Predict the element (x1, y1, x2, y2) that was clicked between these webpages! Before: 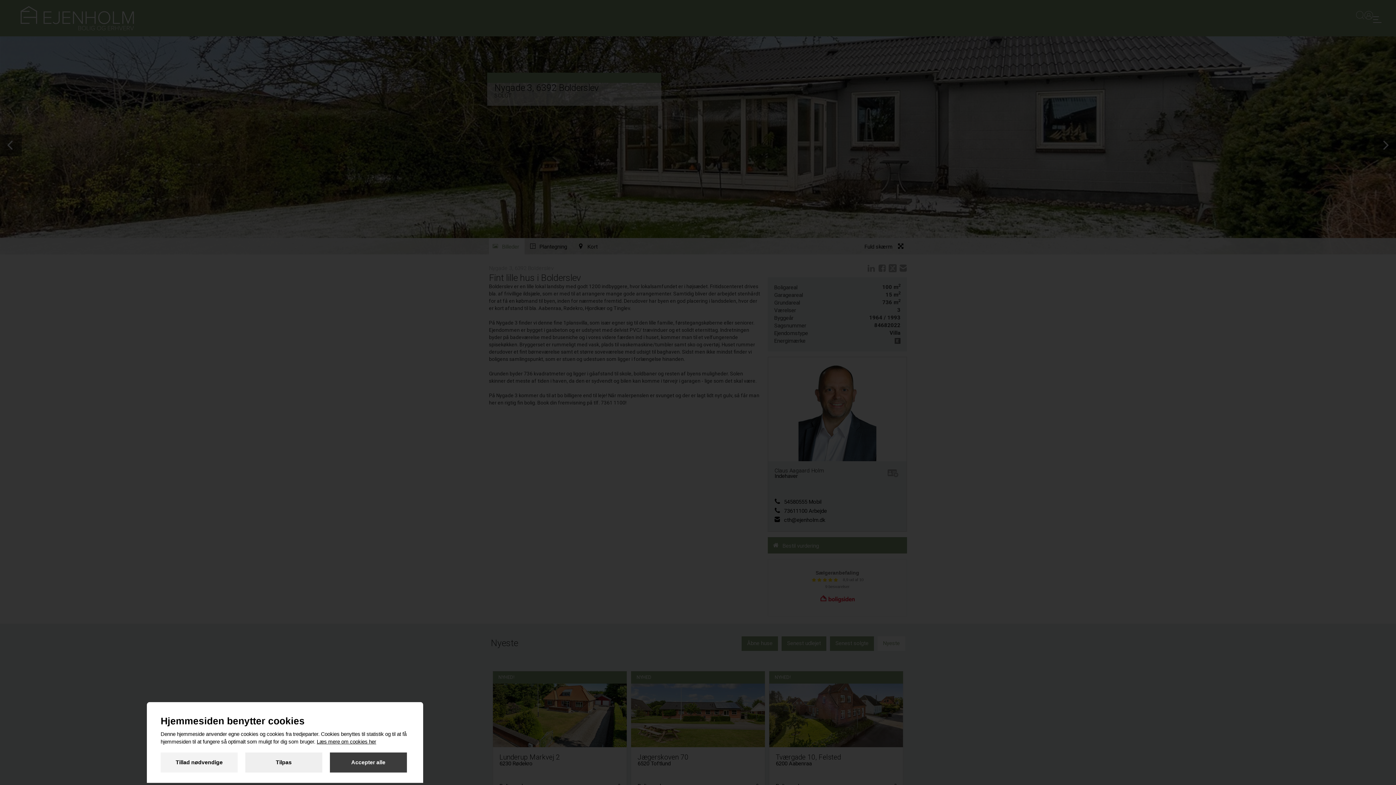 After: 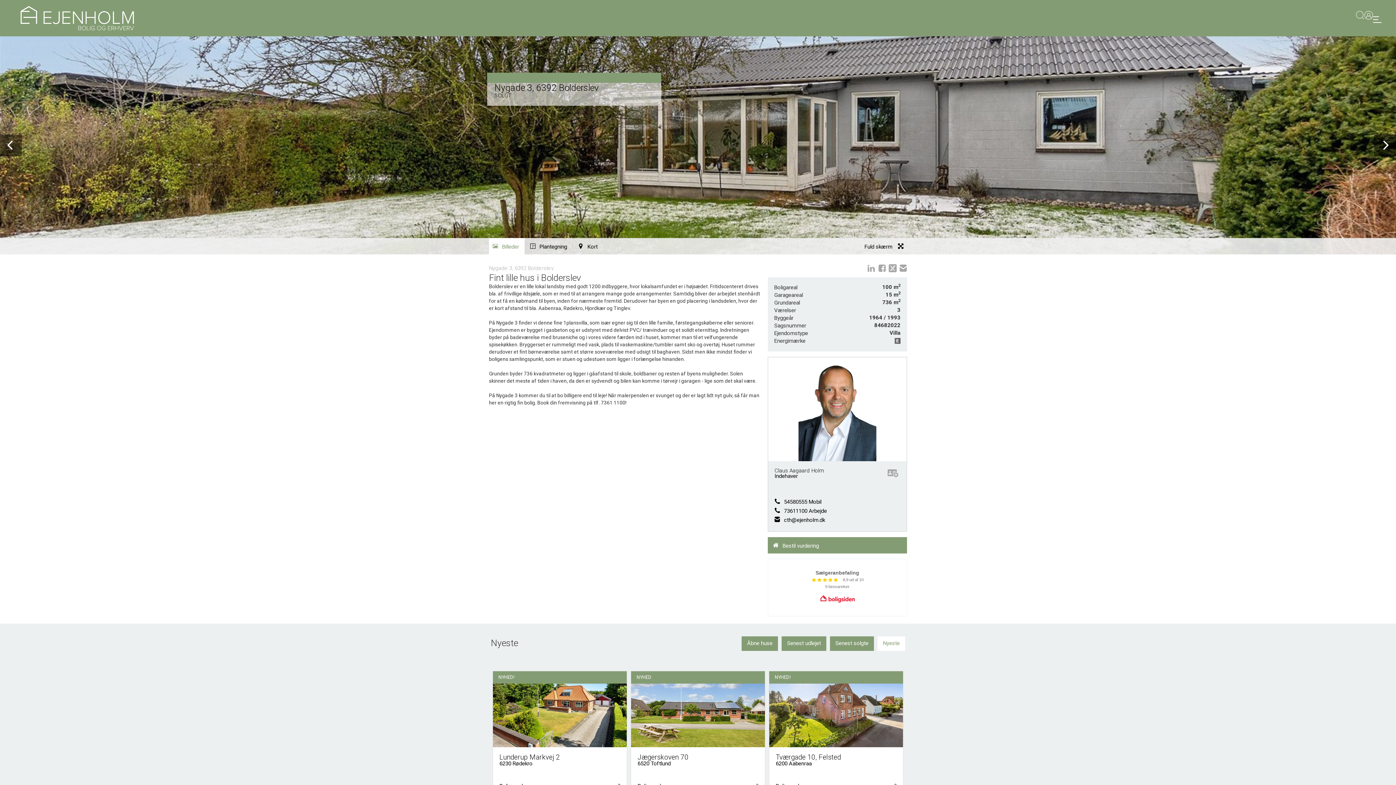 Action: bbox: (329, 752, 406, 772) label: Accepter alle